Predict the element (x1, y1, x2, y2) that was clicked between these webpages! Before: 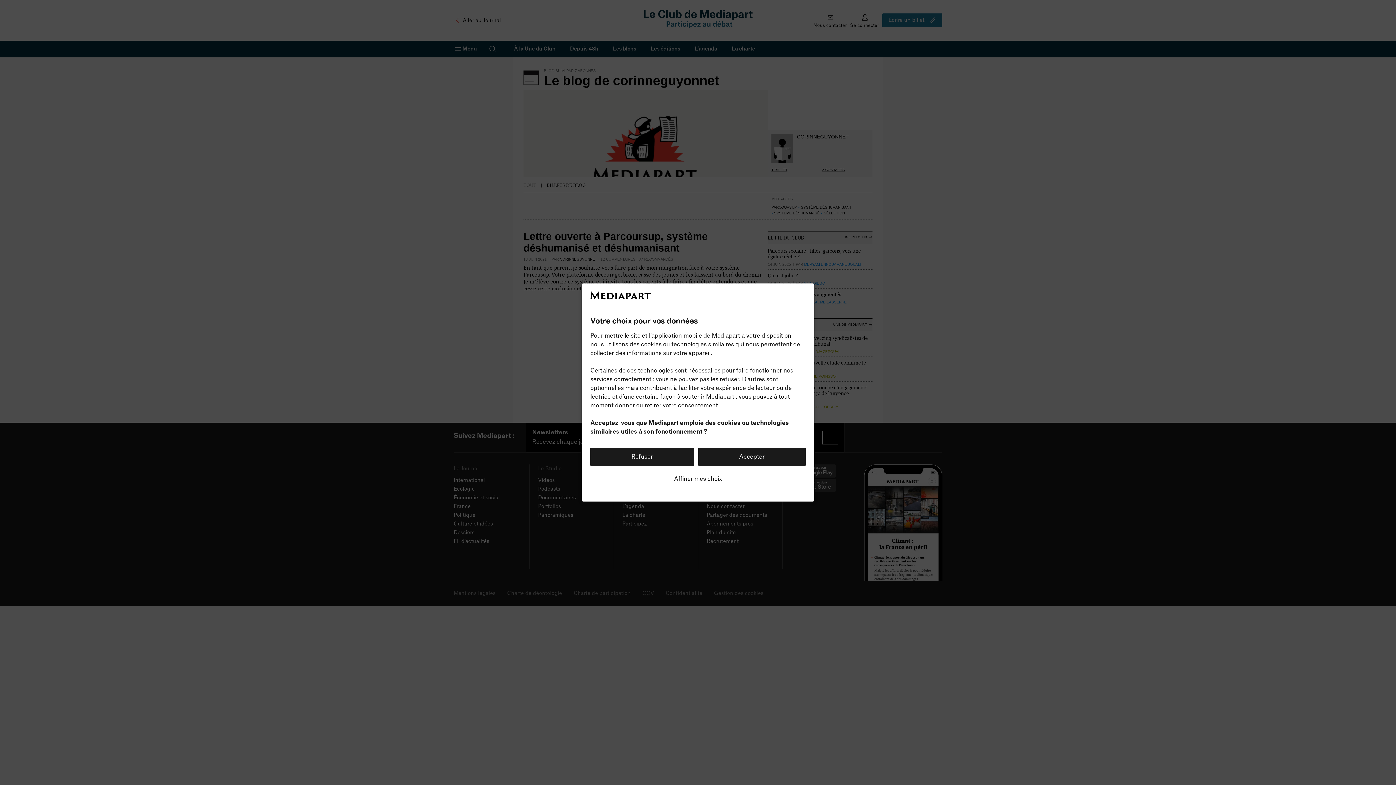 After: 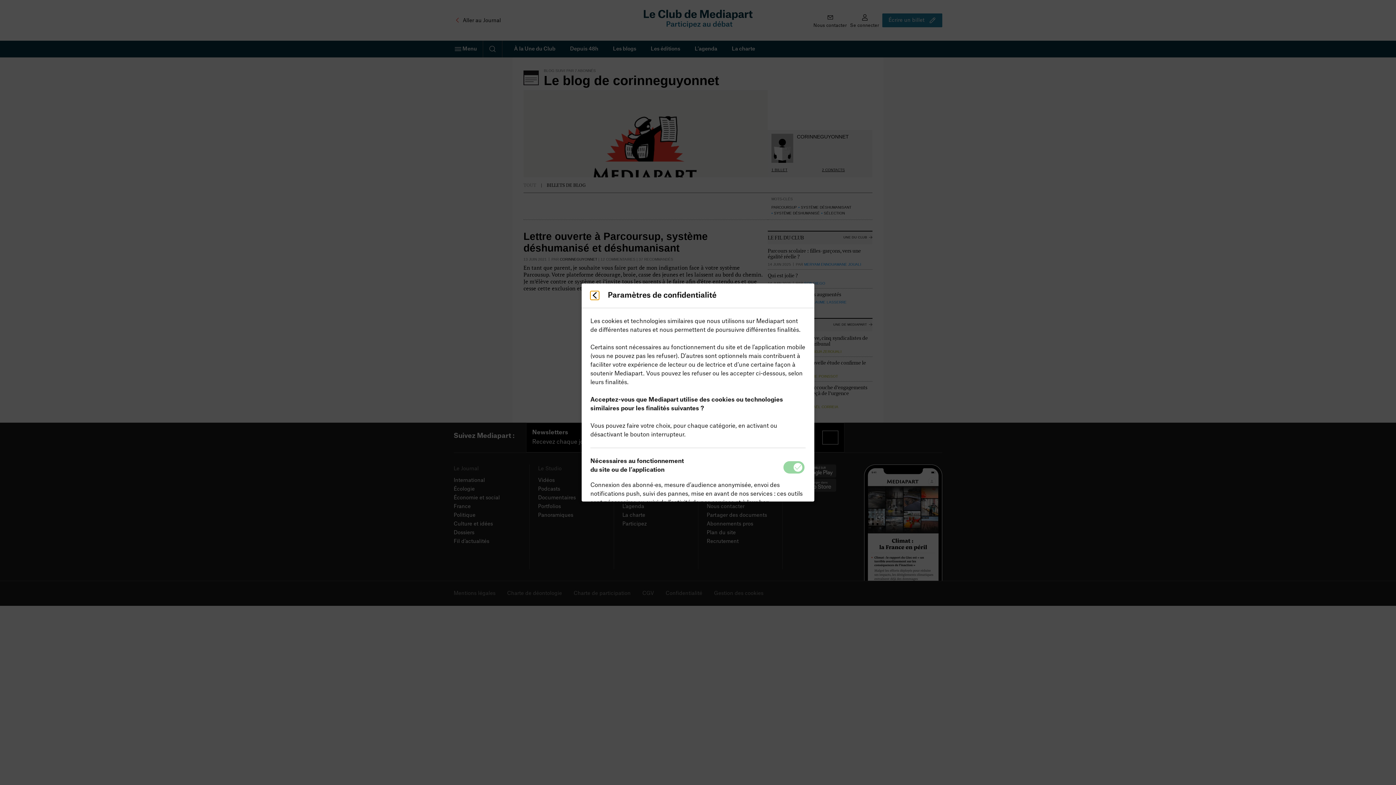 Action: bbox: (674, 474, 722, 483) label: Affiner mes choix